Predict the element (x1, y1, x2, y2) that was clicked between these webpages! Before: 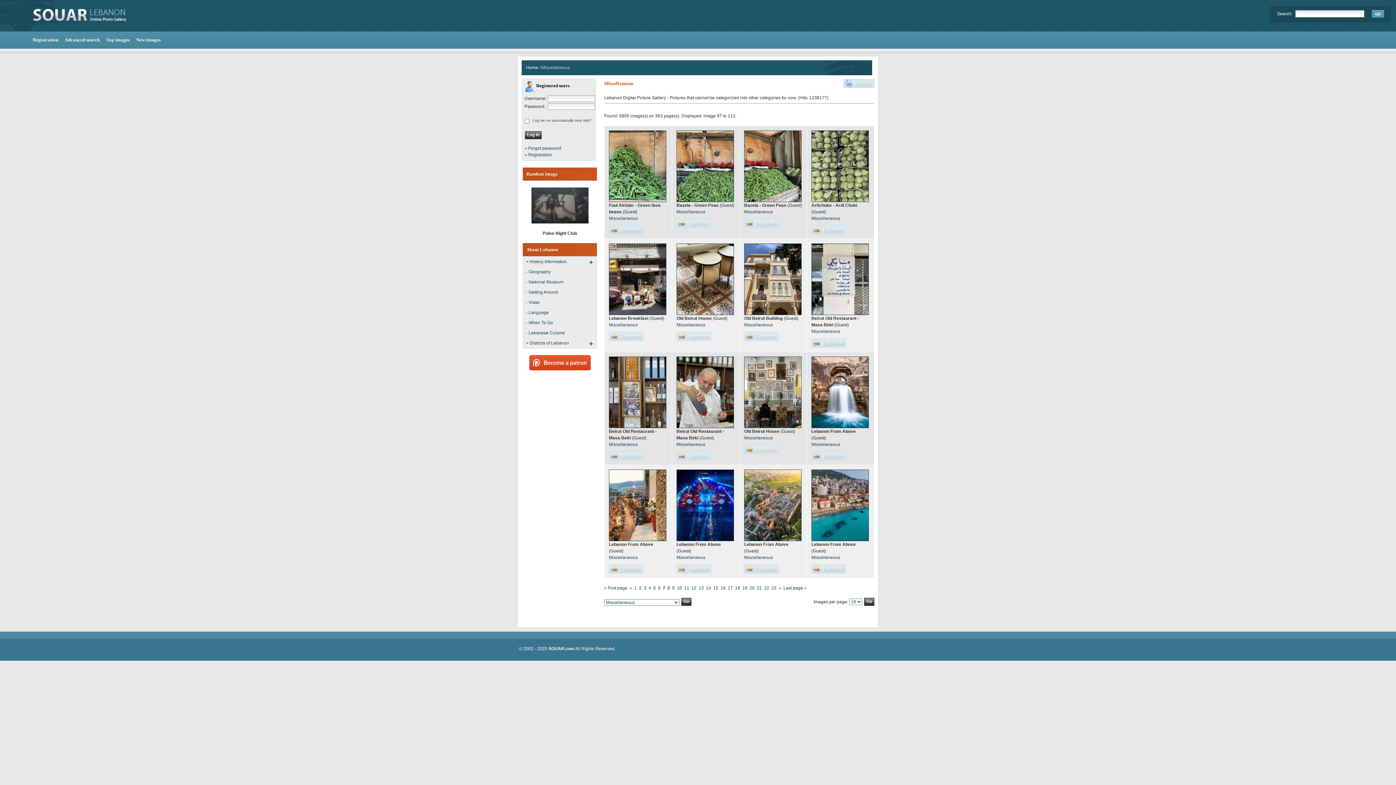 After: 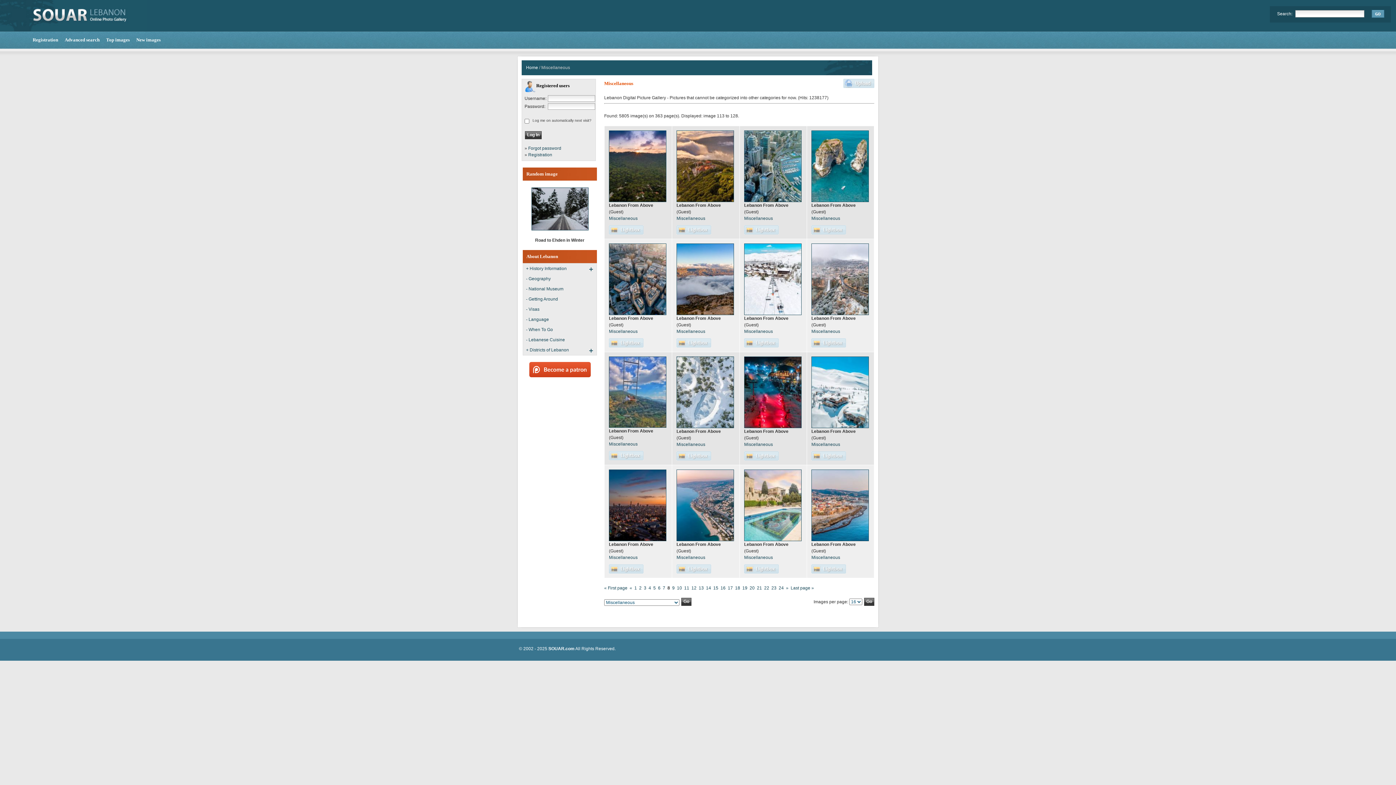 Action: bbox: (667, 585, 670, 590) label: 8